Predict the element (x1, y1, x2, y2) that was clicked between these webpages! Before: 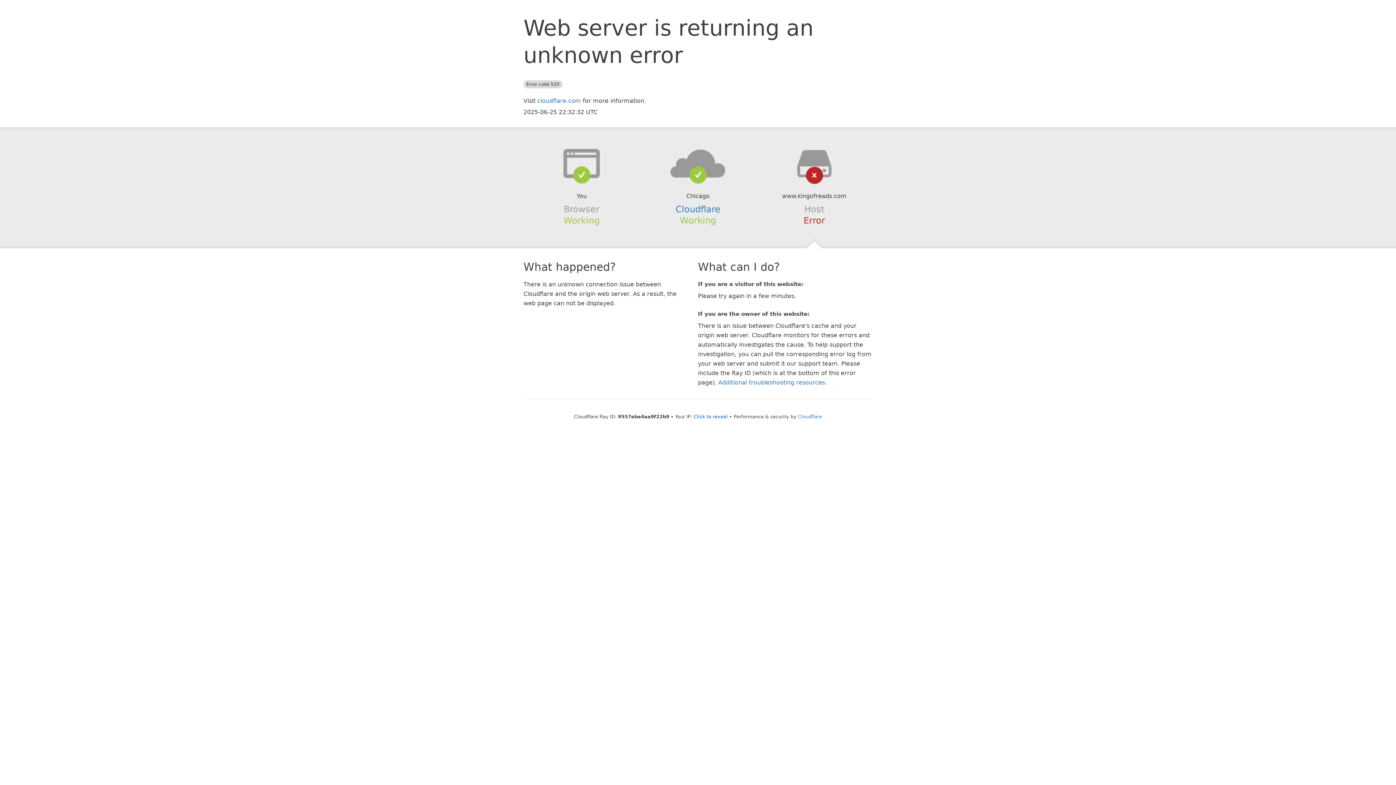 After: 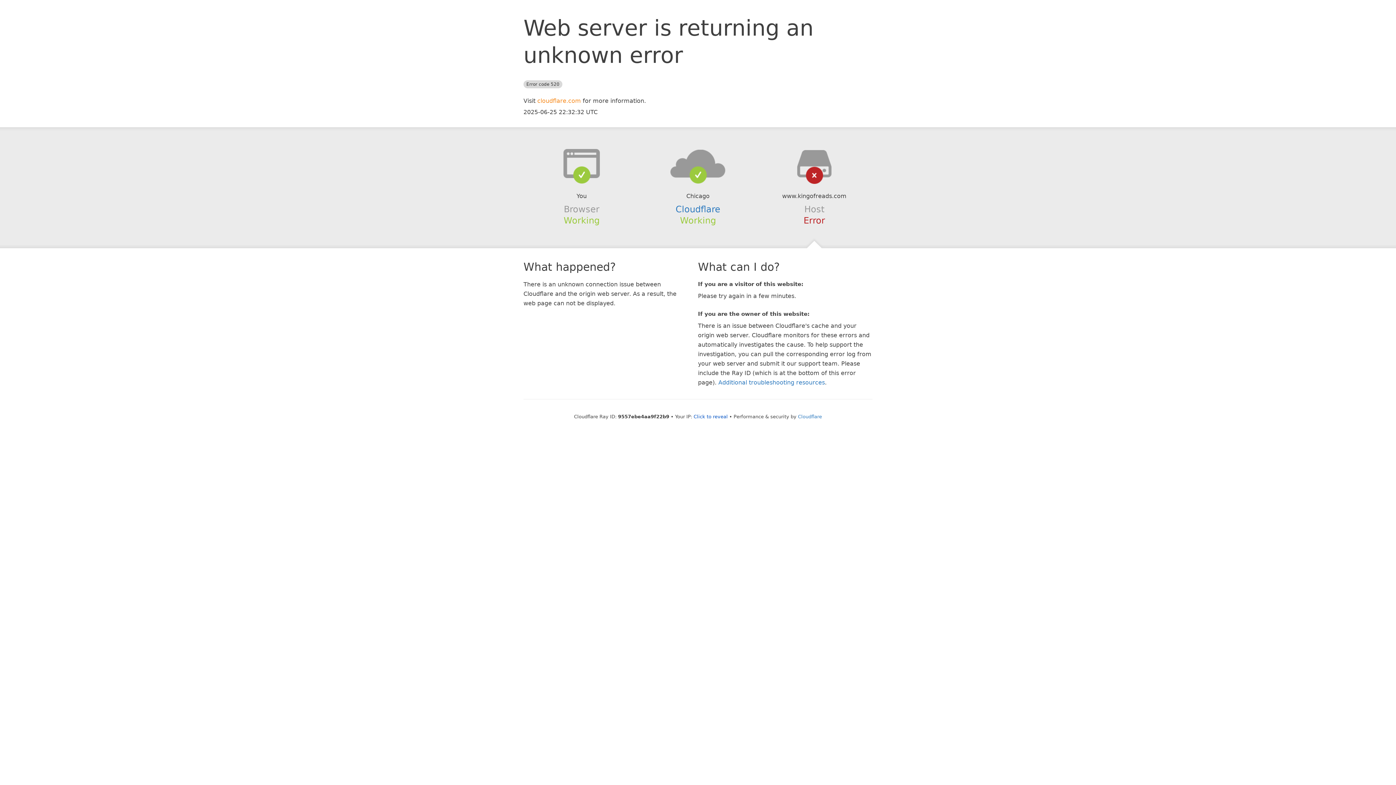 Action: label: cloudflare.com bbox: (537, 97, 581, 104)